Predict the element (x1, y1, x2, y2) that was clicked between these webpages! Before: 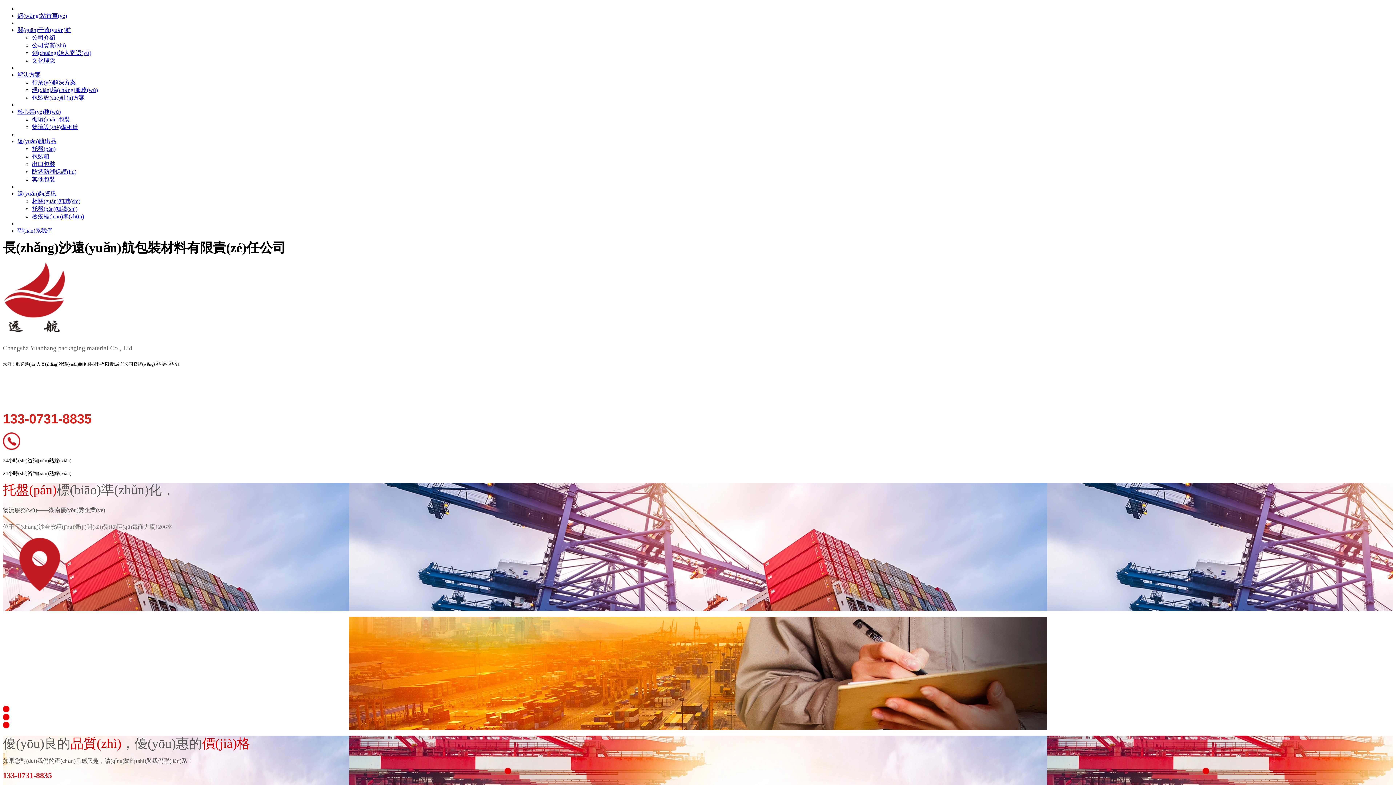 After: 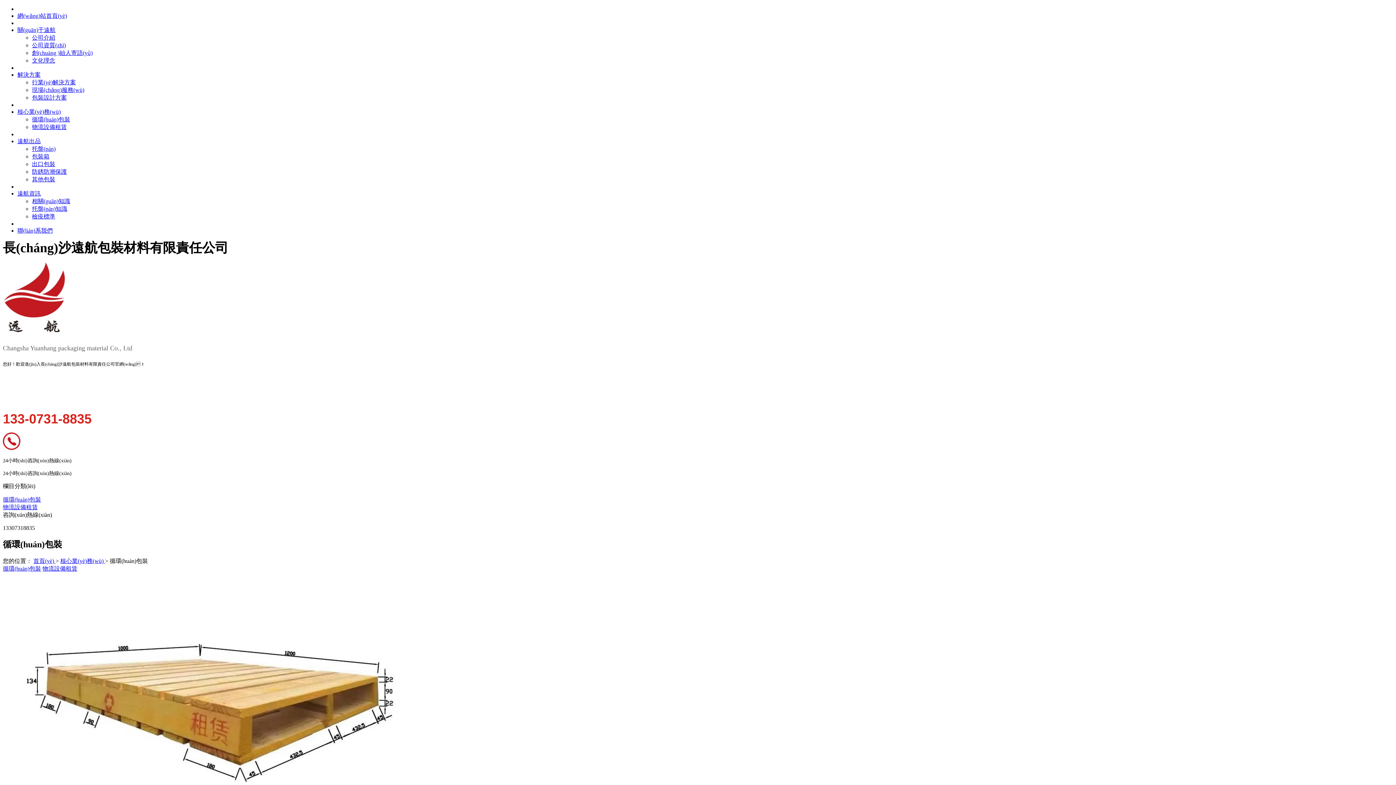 Action: label: 循環(huán)包裝 bbox: (32, 116, 70, 122)